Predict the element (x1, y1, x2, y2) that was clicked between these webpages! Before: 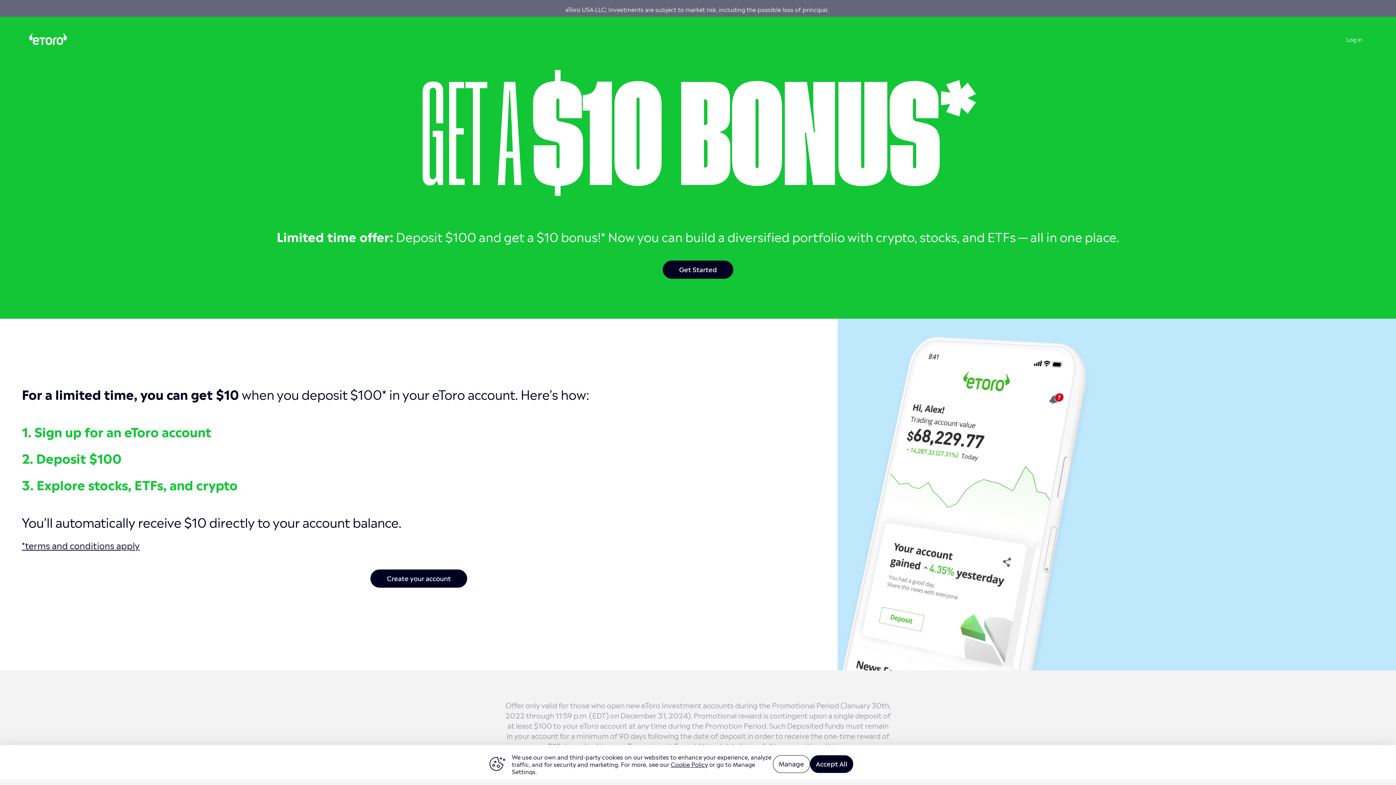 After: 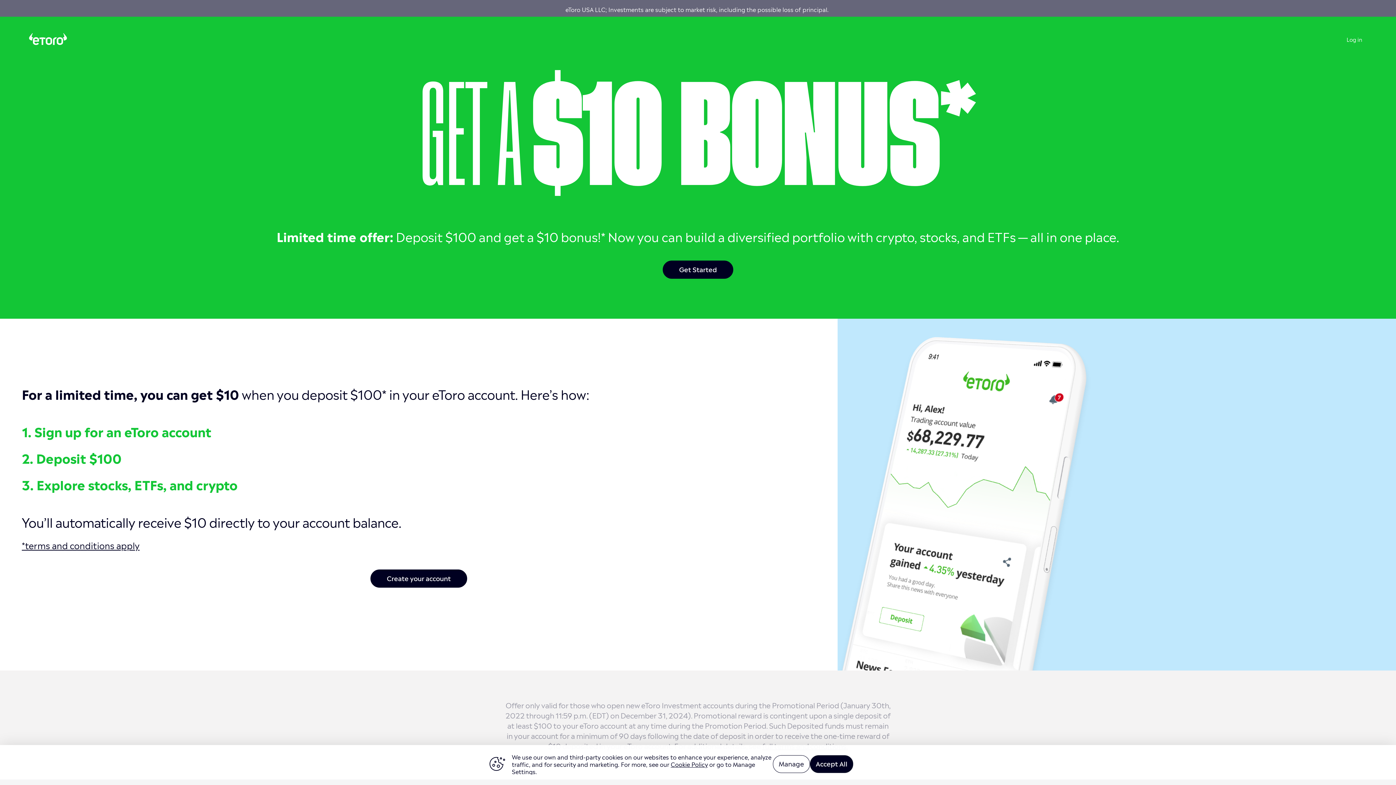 Action: label: Log in bbox: (1346, 34, 1362, 43)